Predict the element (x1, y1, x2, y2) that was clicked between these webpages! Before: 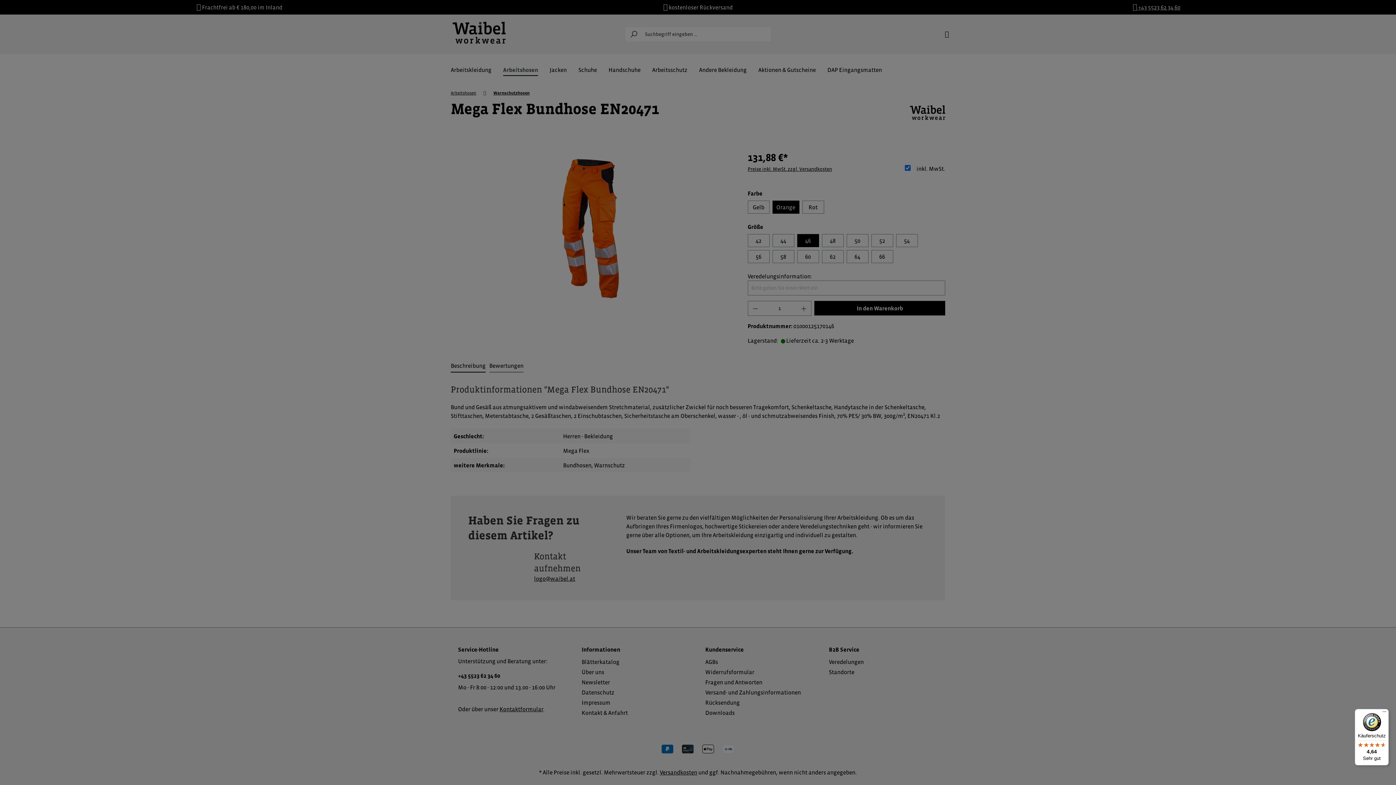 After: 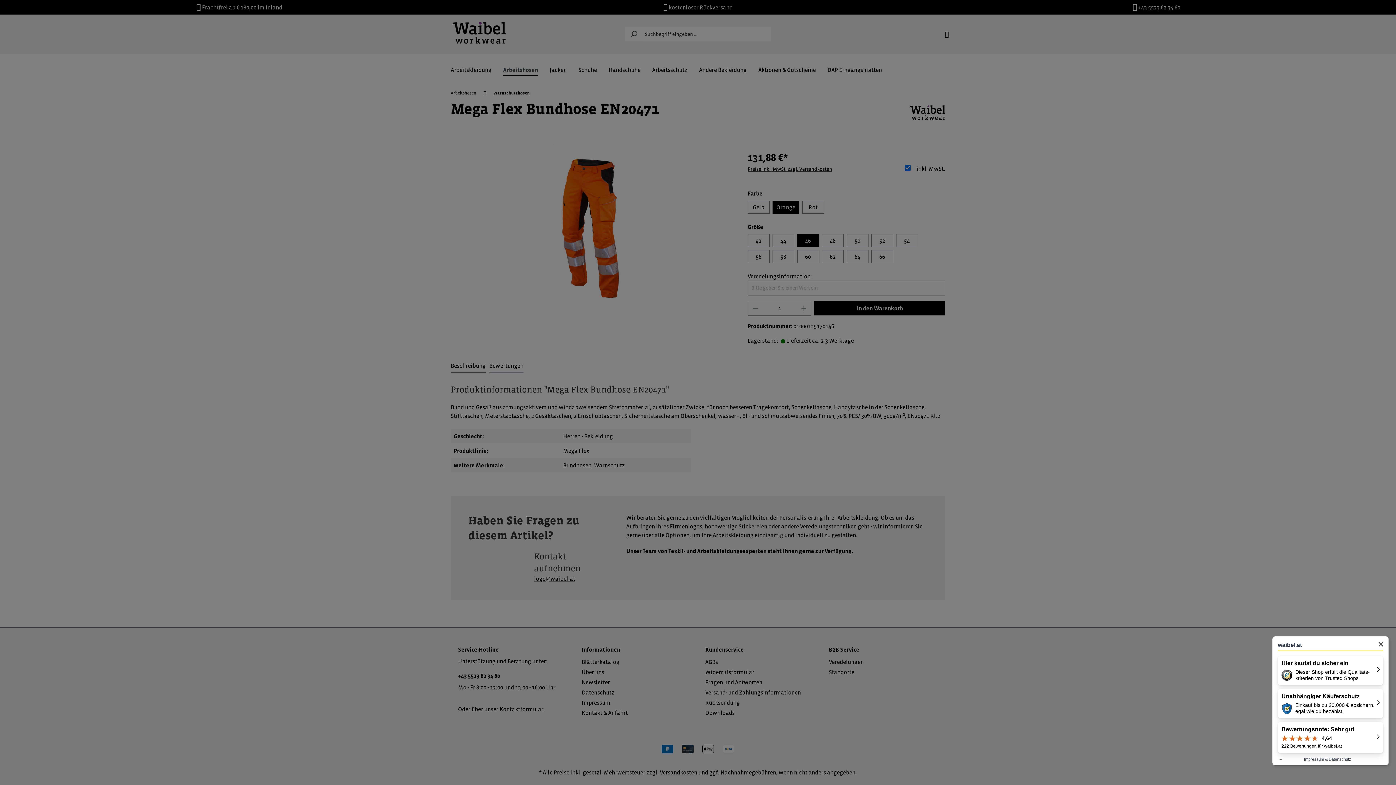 Action: bbox: (1355, 709, 1389, 765) label: Käuferschutz

4,64

Sehr gut